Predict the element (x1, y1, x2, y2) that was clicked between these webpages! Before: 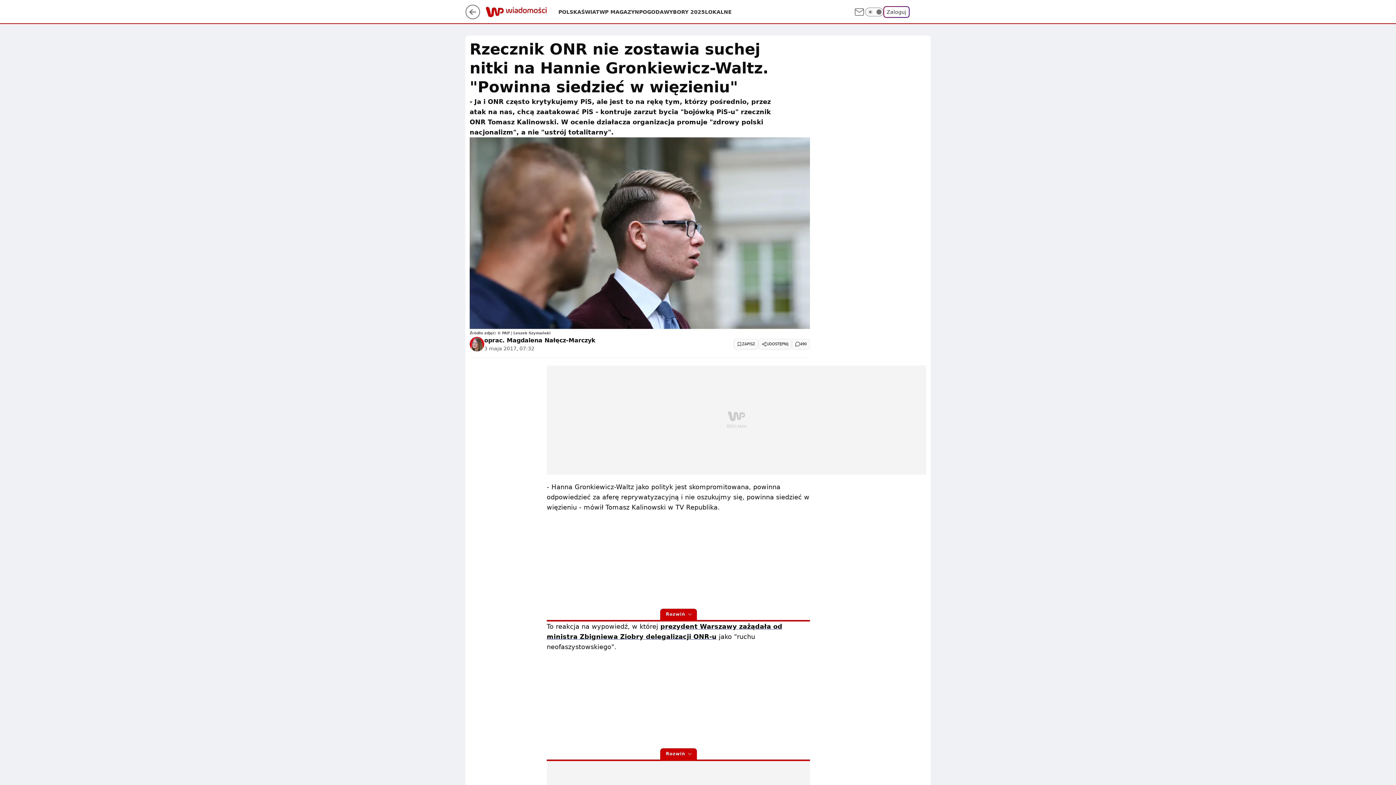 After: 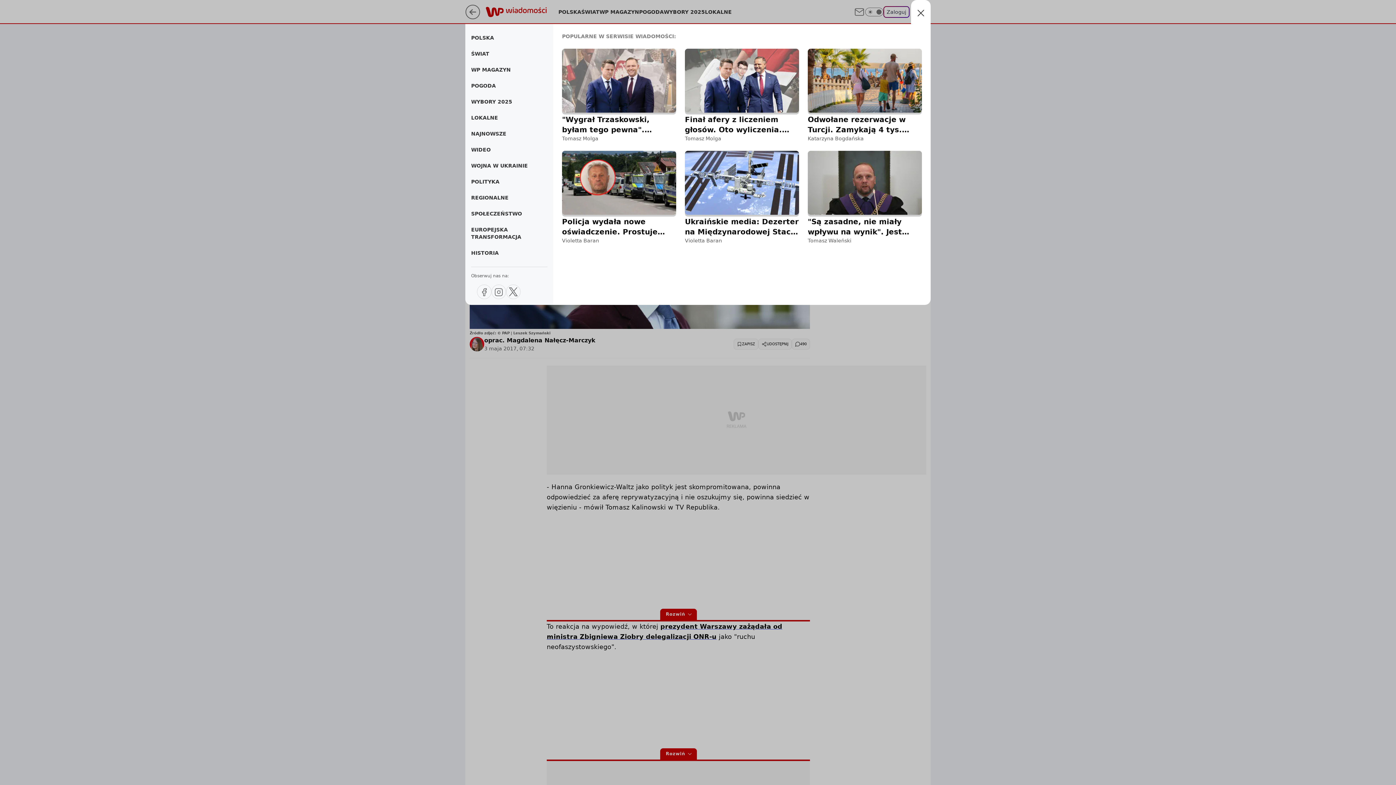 Action: bbox: (915, 6, 926, 17) label: Menu